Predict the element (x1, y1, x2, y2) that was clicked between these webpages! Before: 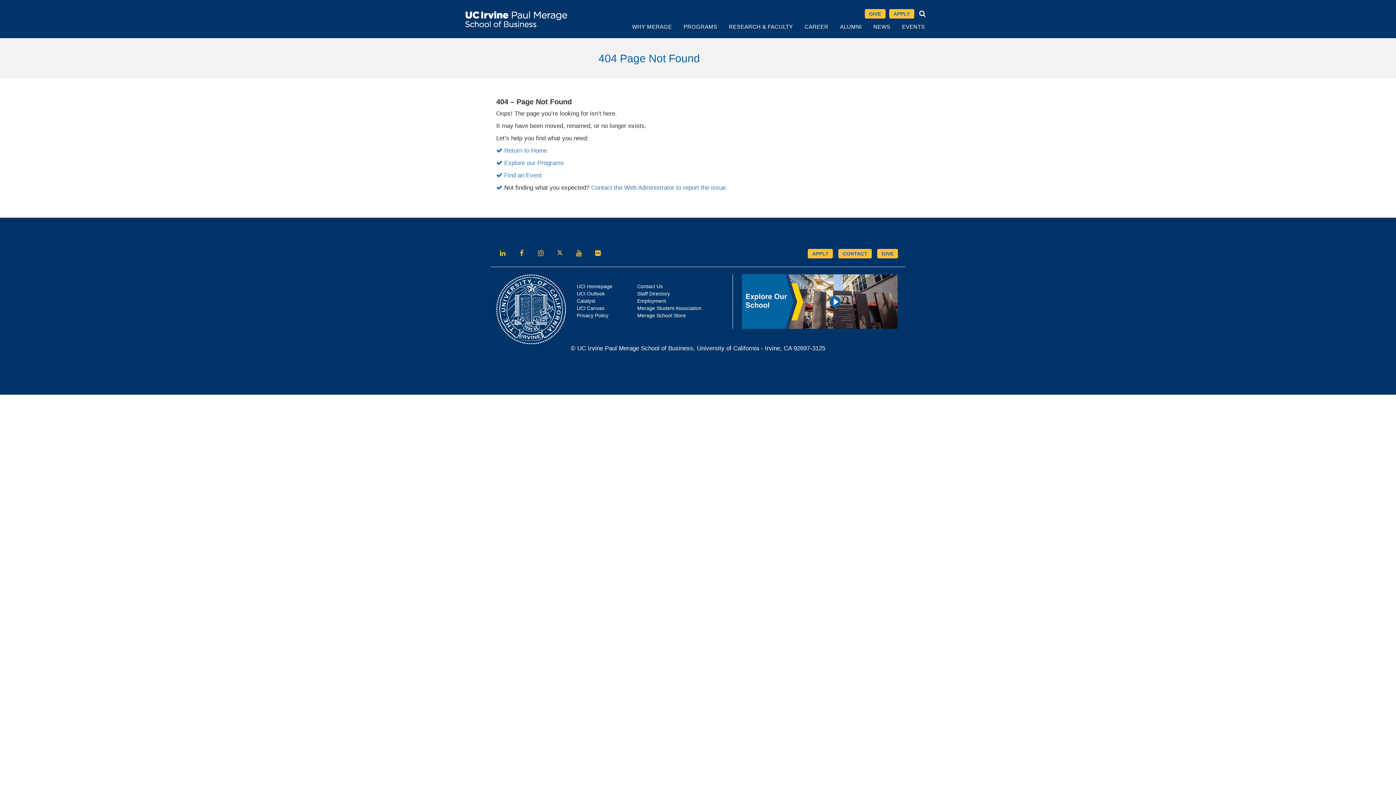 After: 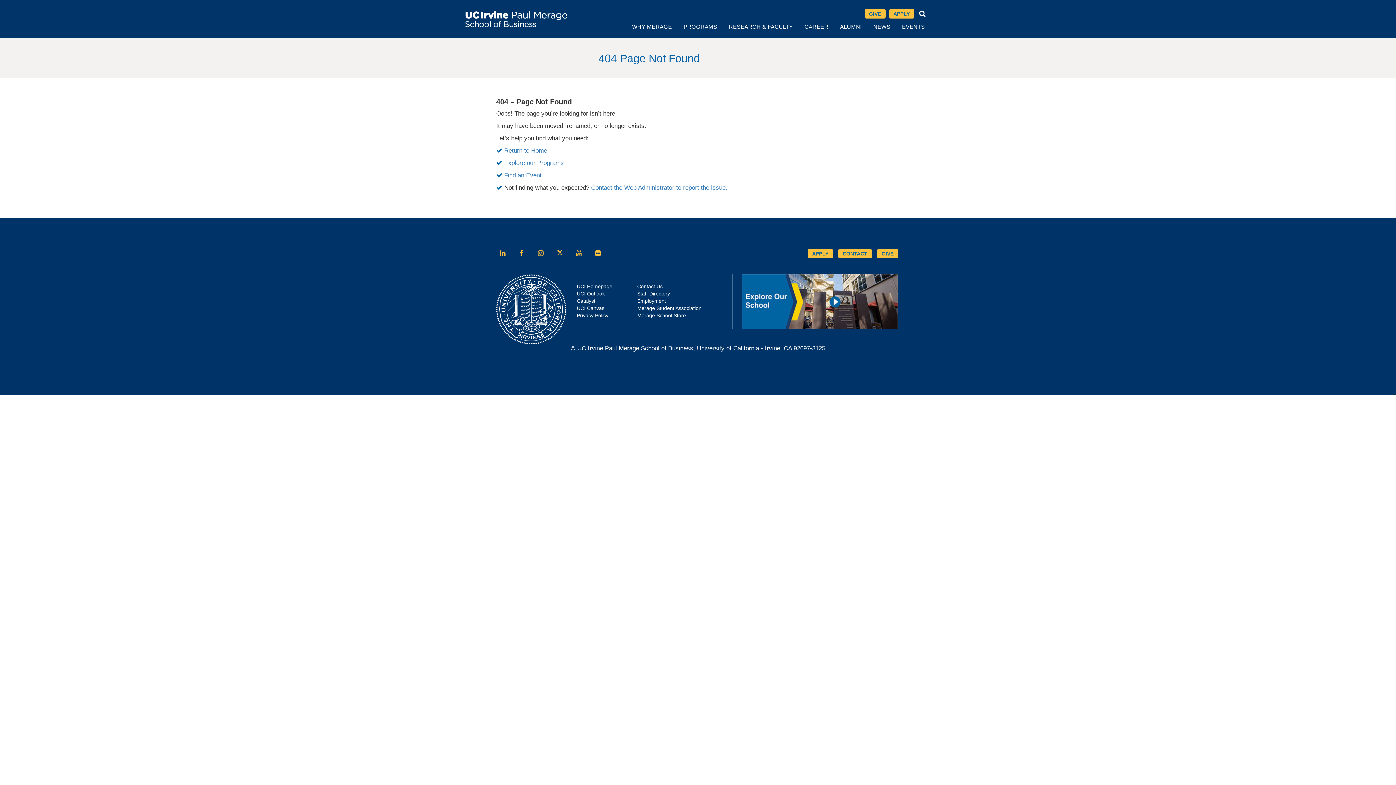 Action: label: Follow us on YouTube bbox: (572, 247, 585, 259)